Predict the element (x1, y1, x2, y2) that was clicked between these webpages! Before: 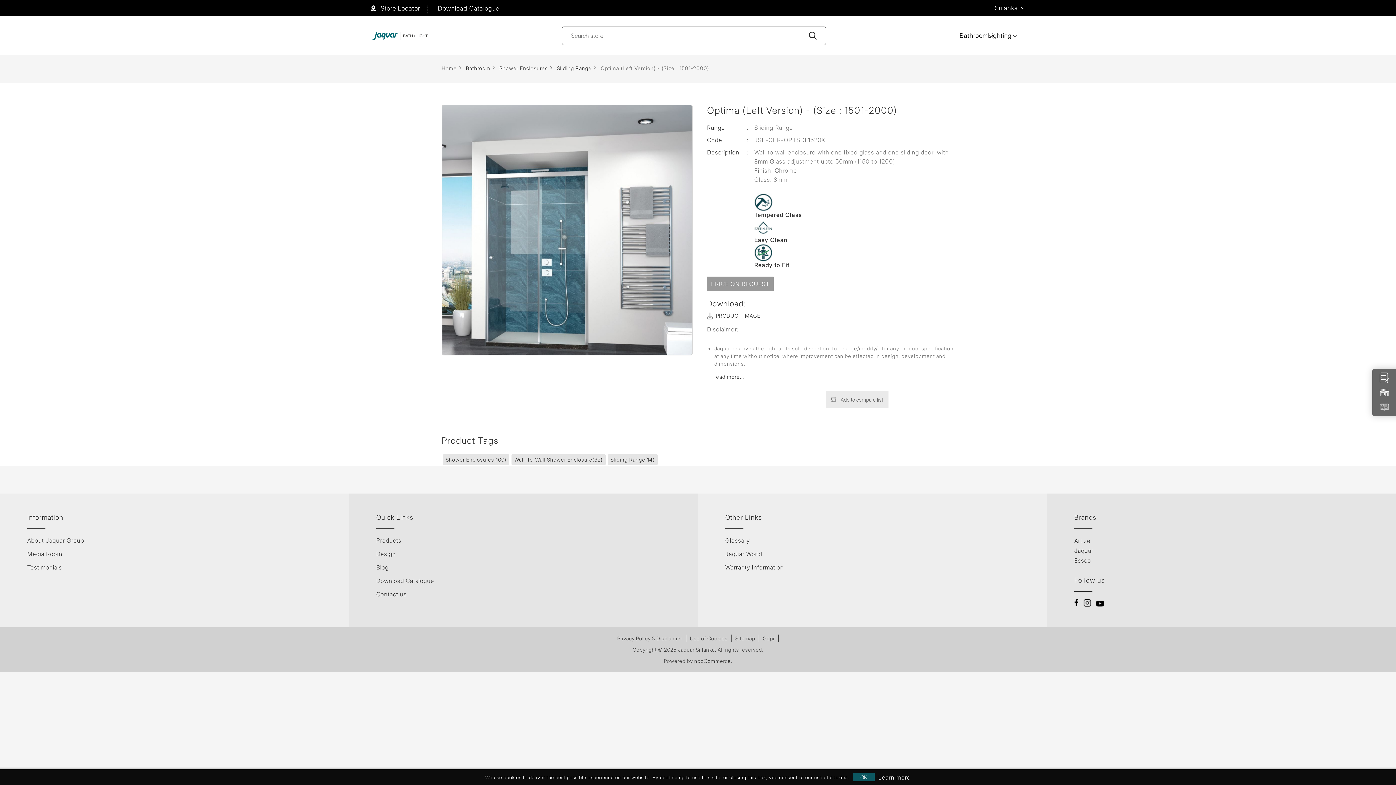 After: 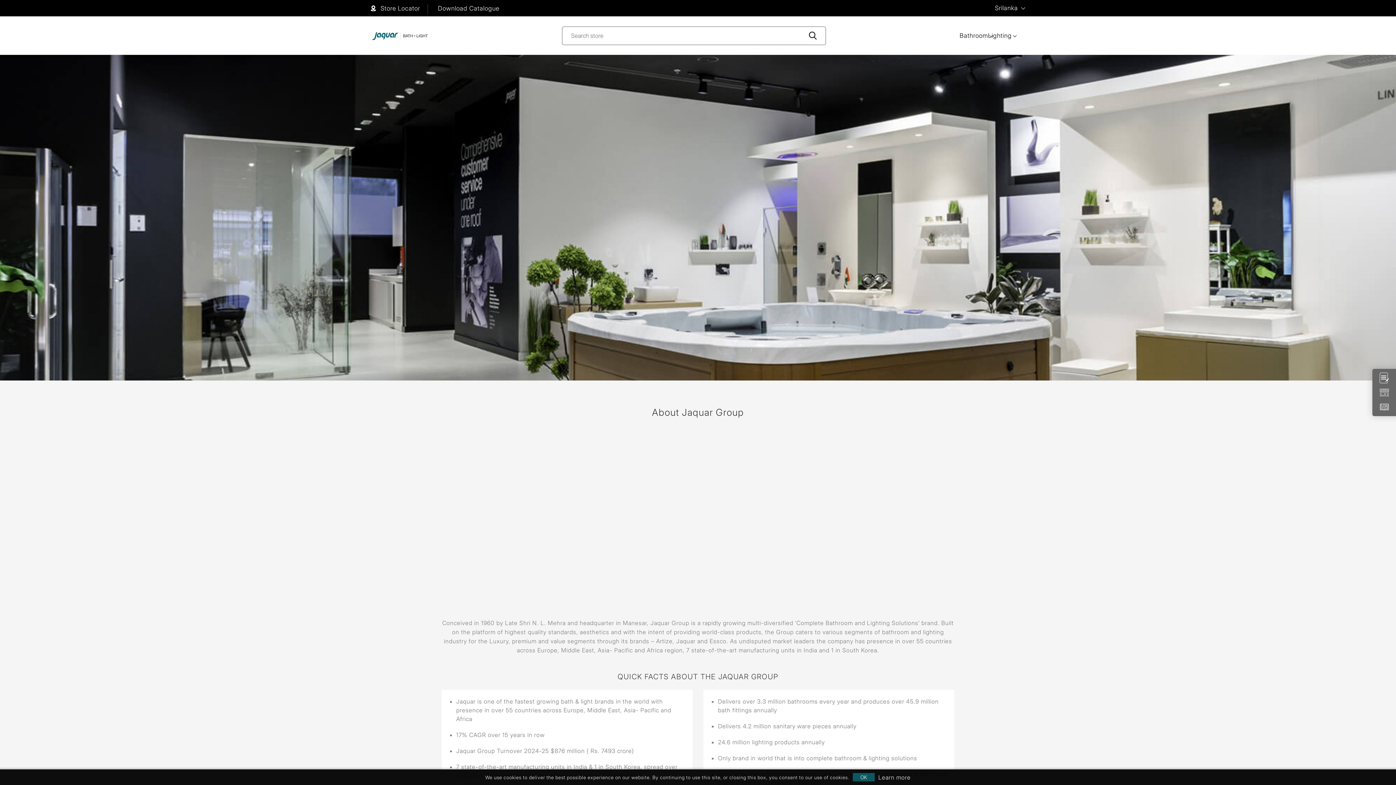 Action: bbox: (27, 537, 84, 544) label: About Jaquar Group